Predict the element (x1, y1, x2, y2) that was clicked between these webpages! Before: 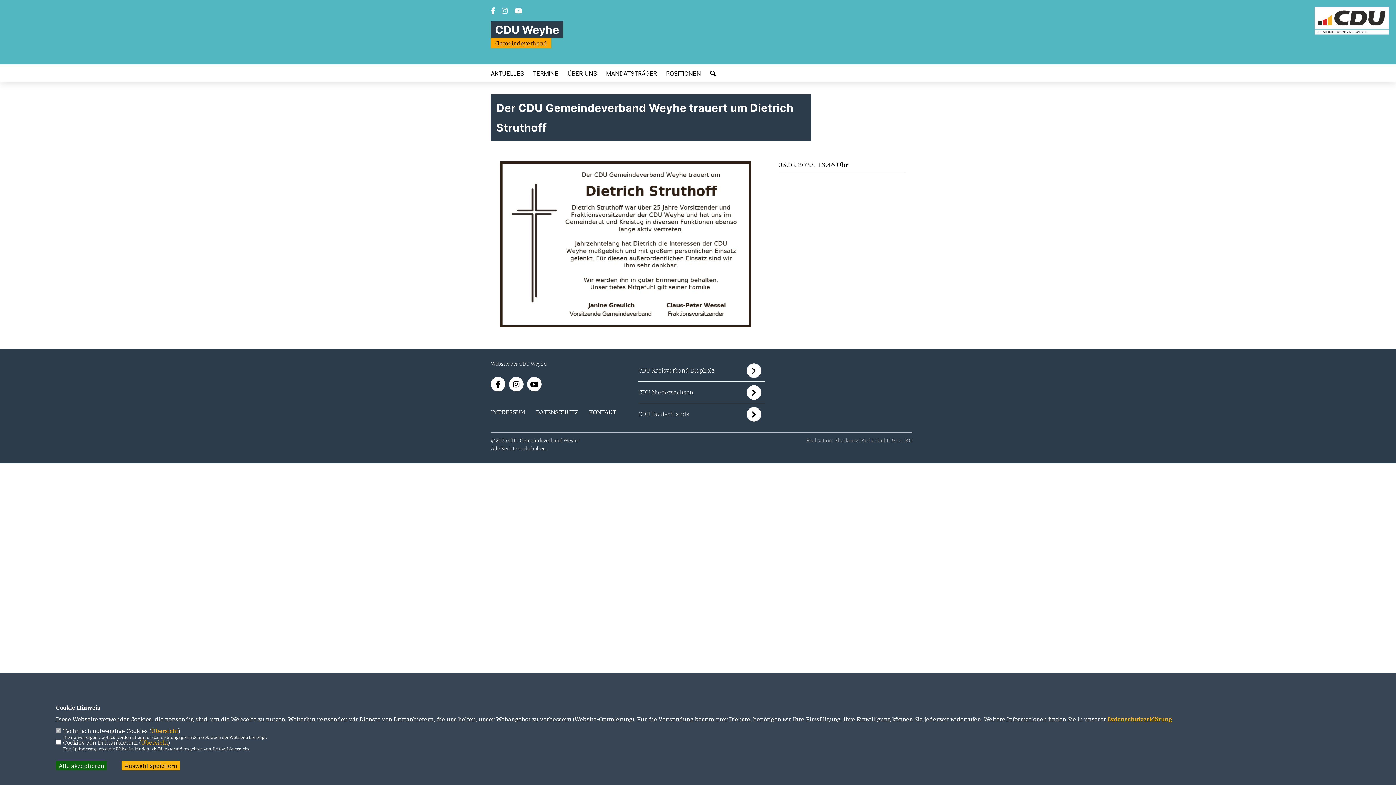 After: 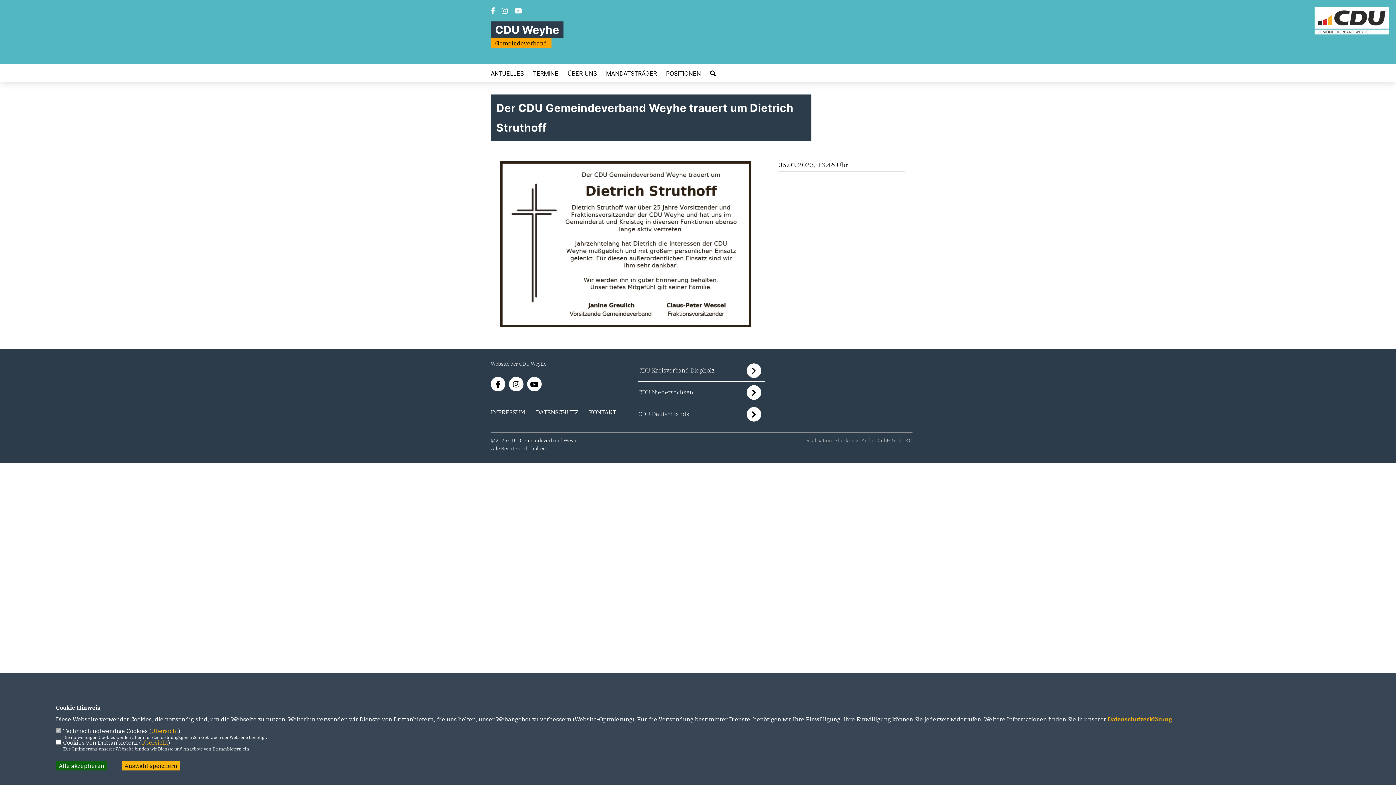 Action: label: CDU Deutschlands bbox: (638, 410, 689, 417)